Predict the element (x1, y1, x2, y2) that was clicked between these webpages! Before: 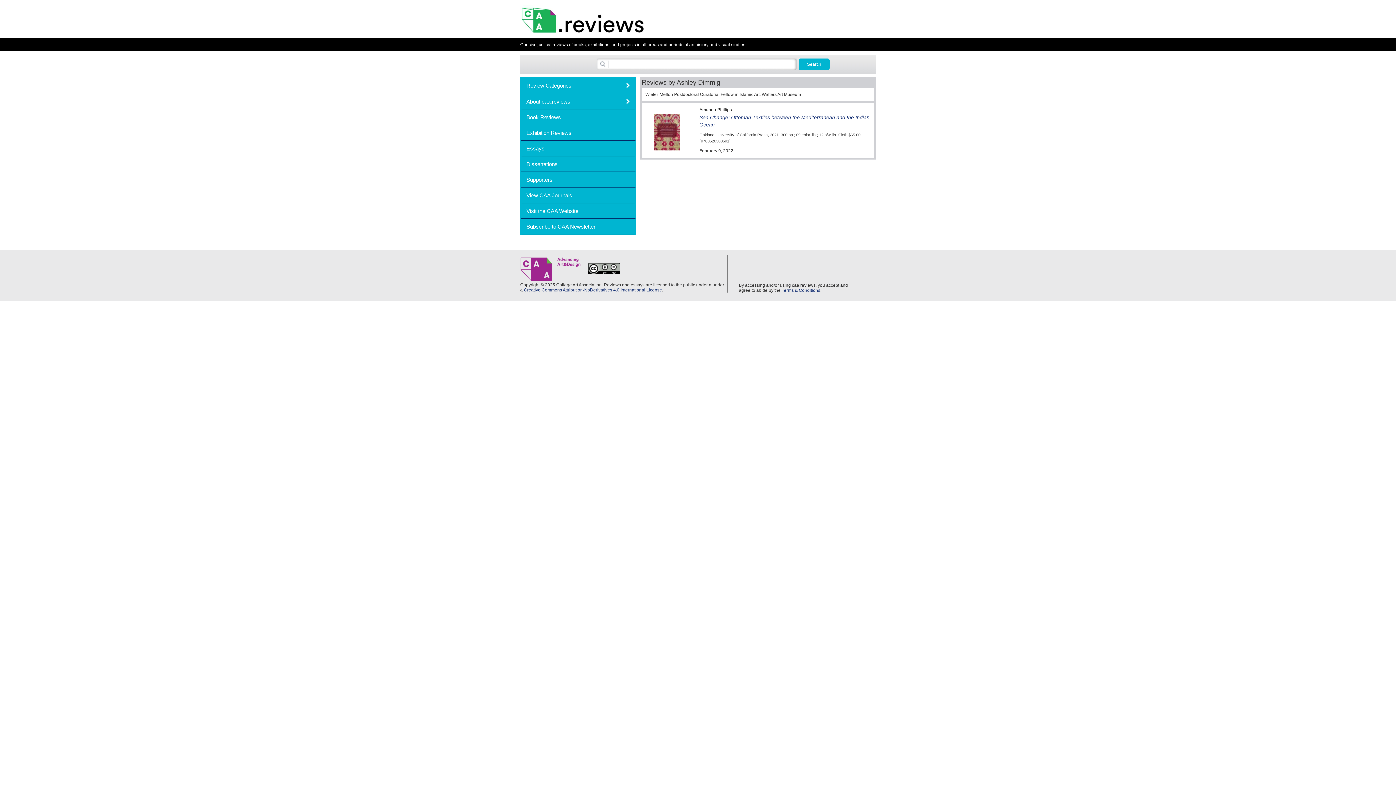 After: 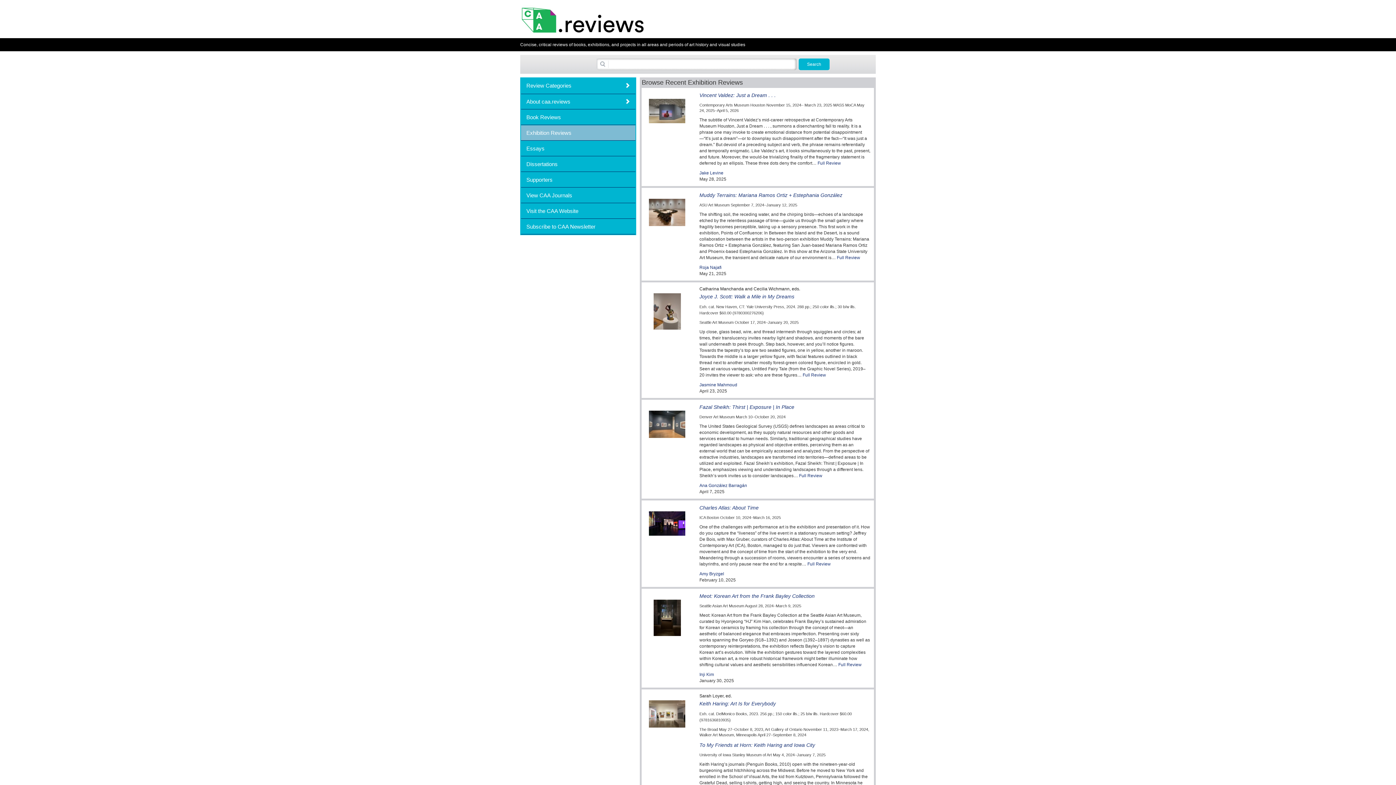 Action: bbox: (521, 125, 635, 140) label: Exhibition Reviews